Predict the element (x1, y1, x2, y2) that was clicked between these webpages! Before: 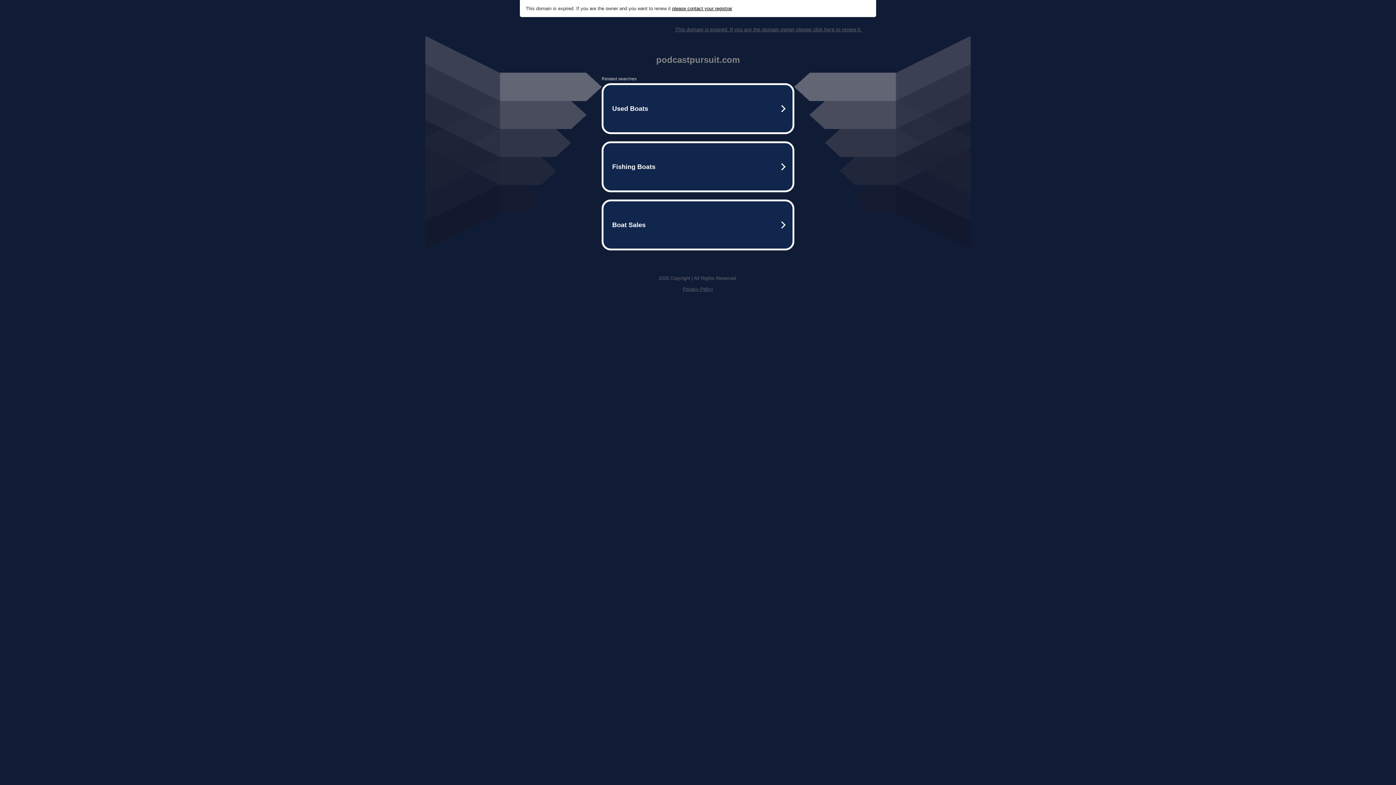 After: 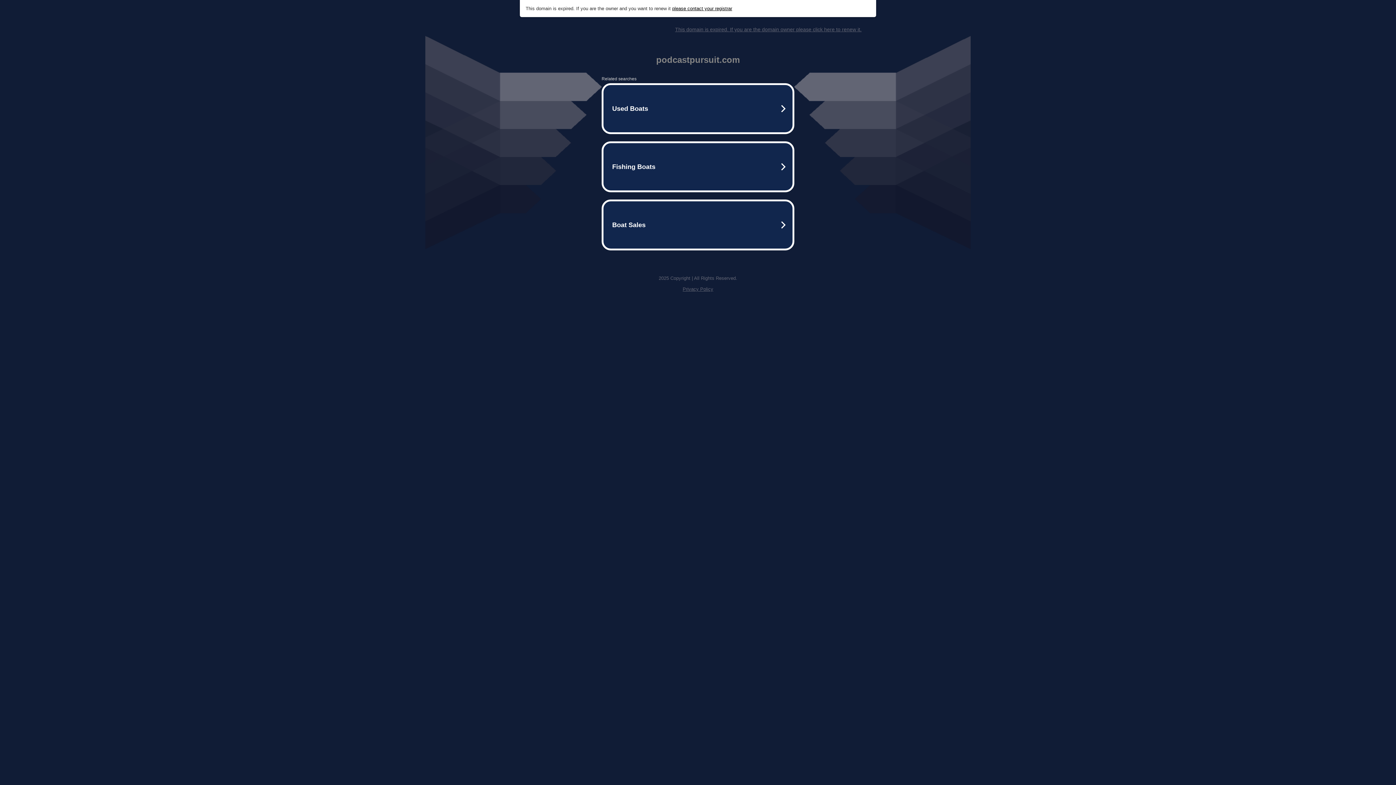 Action: label: This domain is expired. If you are the domain owner please click here to renew it. bbox: (675, 26, 861, 32)